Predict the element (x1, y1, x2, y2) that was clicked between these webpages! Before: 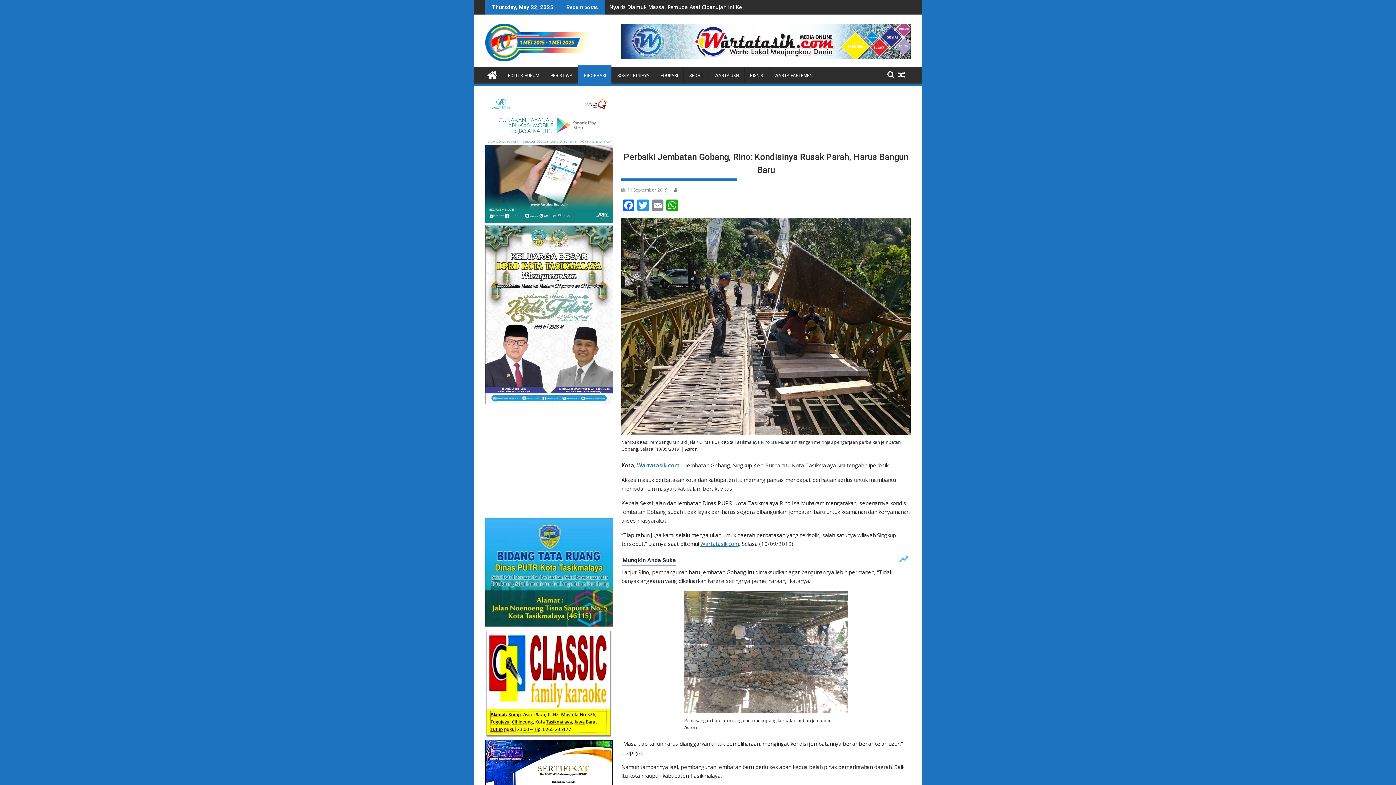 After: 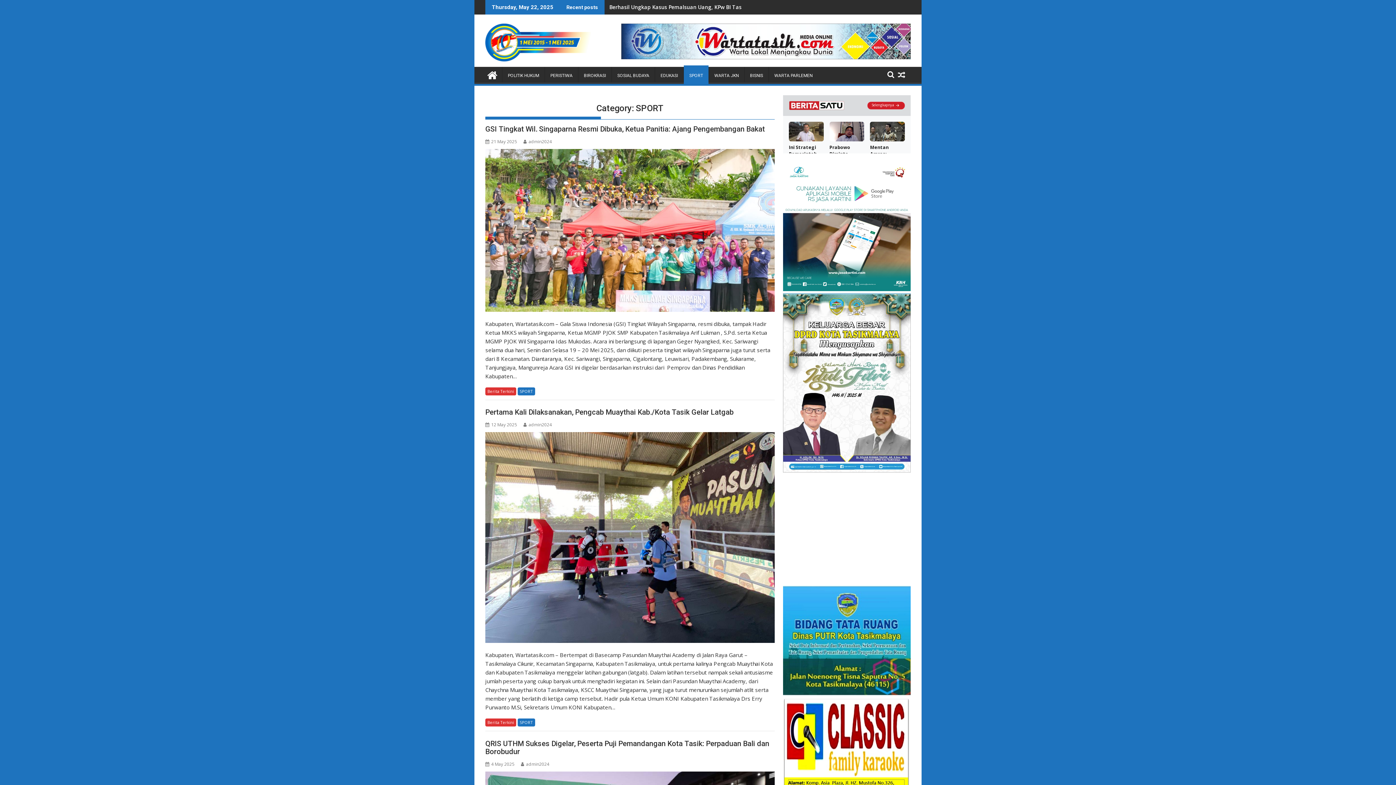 Action: label: SPORT bbox: (684, 66, 708, 84)